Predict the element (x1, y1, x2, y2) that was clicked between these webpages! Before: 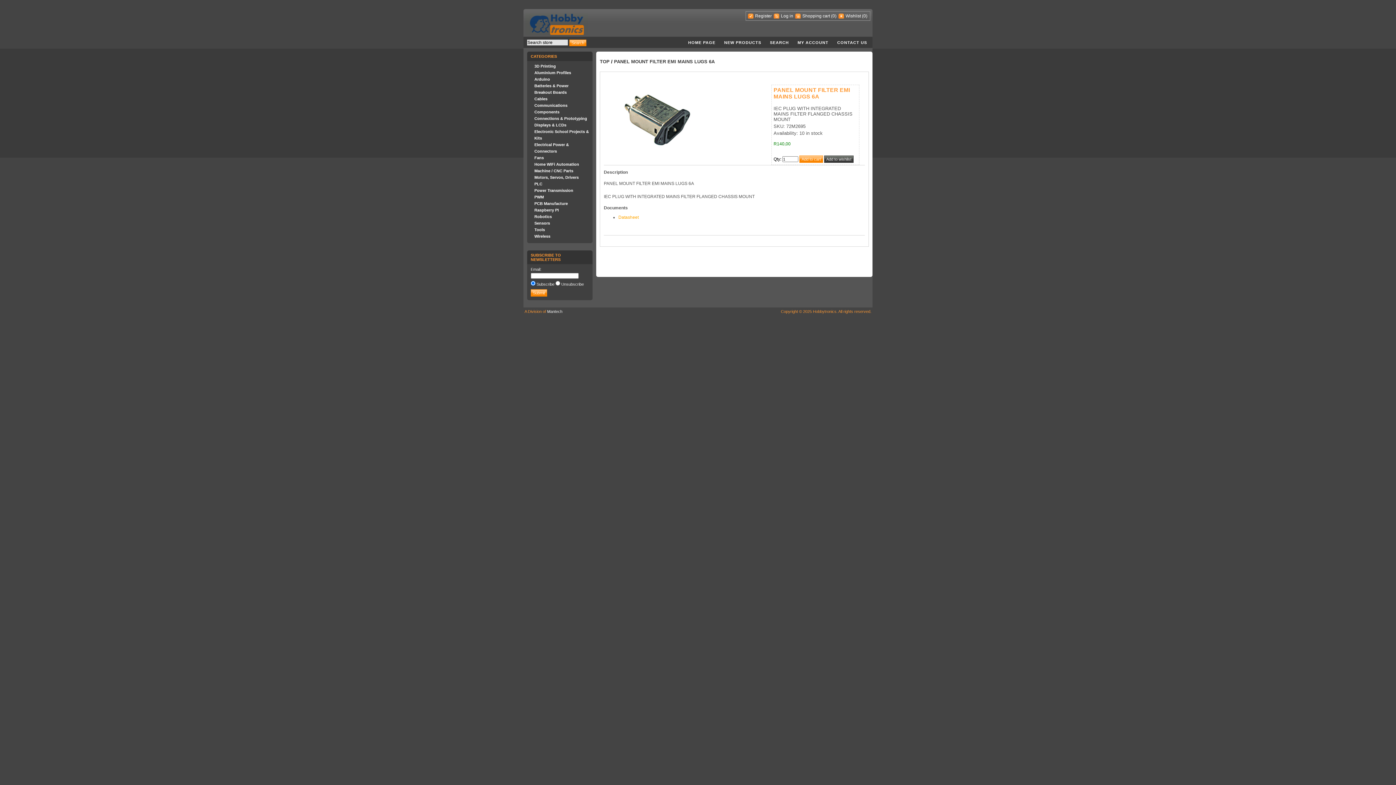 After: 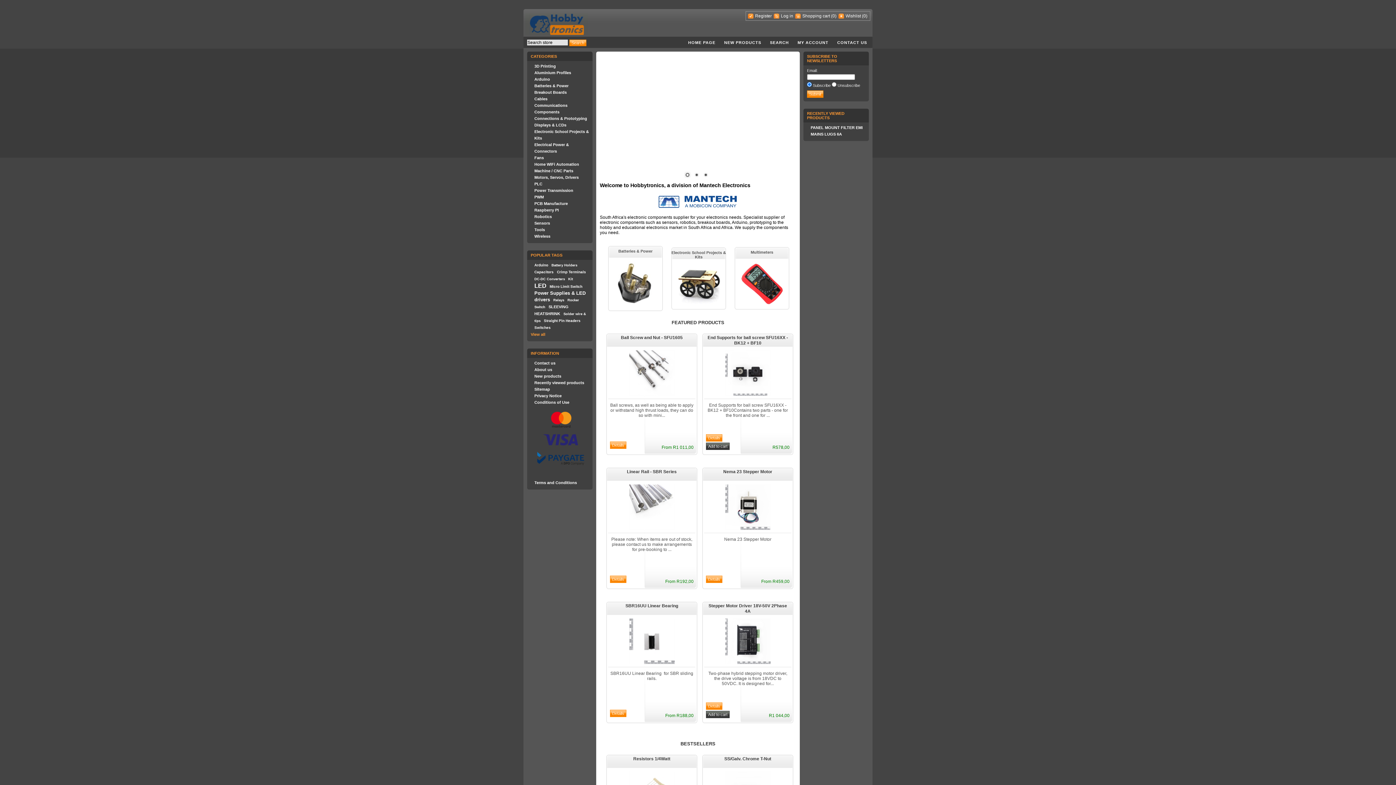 Action: label: TOP bbox: (600, 58, 609, 64)